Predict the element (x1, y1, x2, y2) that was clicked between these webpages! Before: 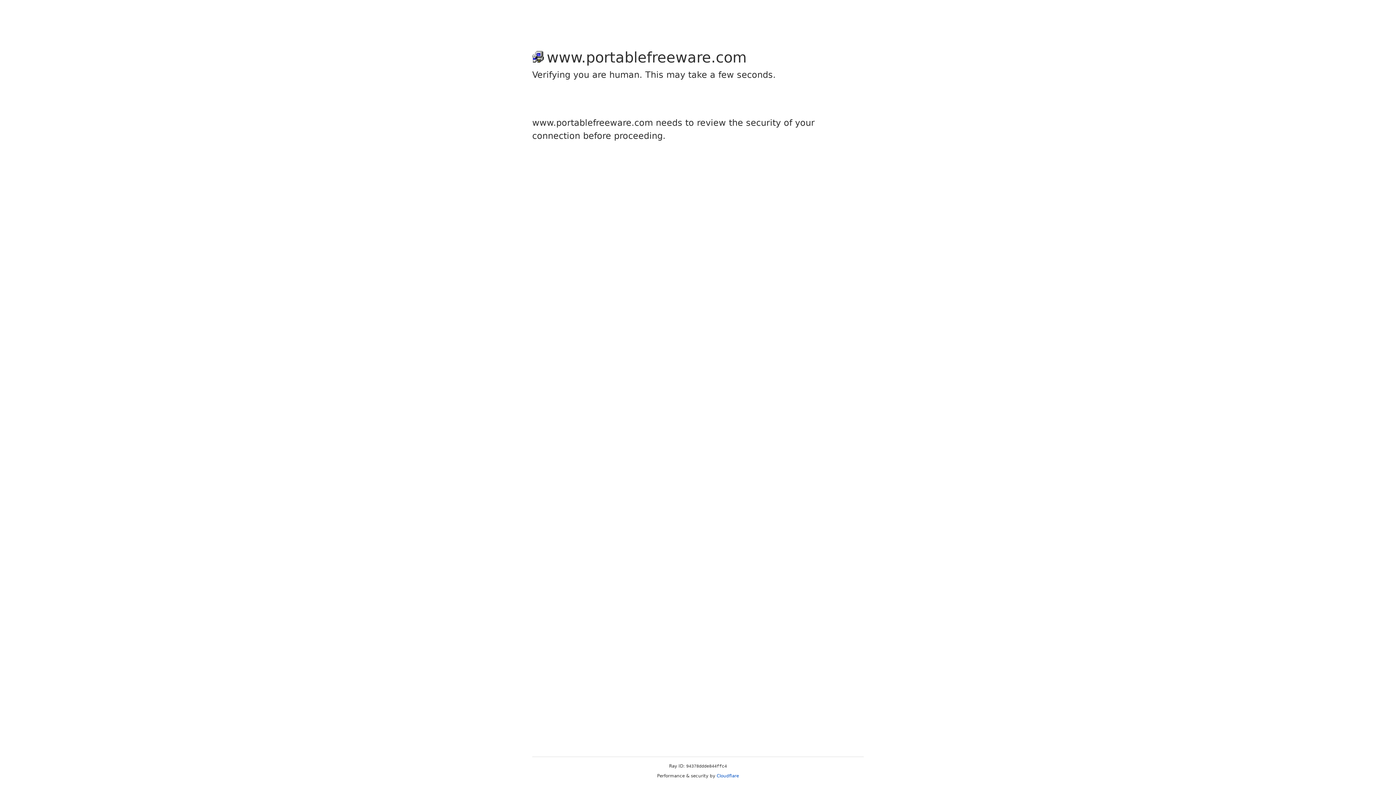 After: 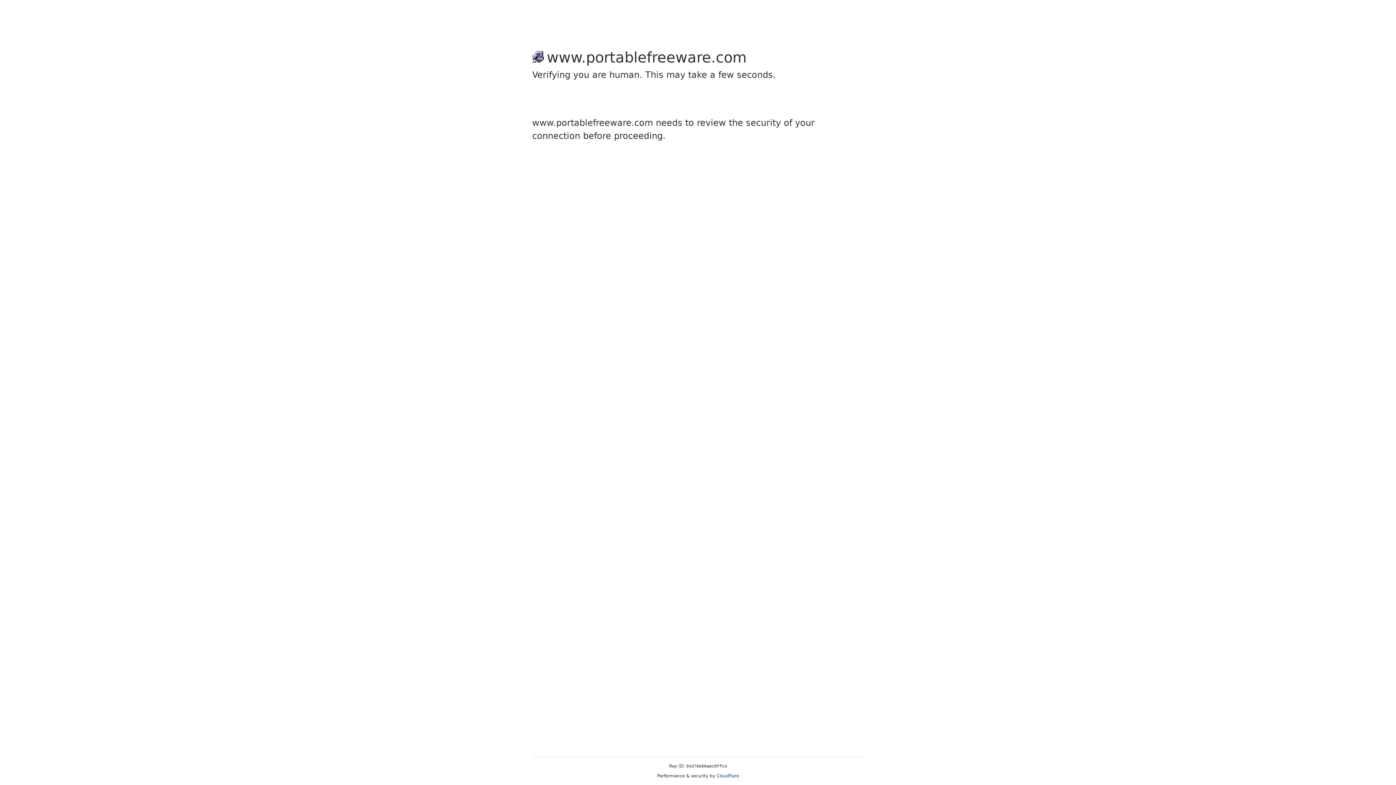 Action: bbox: (716, 773, 739, 778) label: Cloudflare